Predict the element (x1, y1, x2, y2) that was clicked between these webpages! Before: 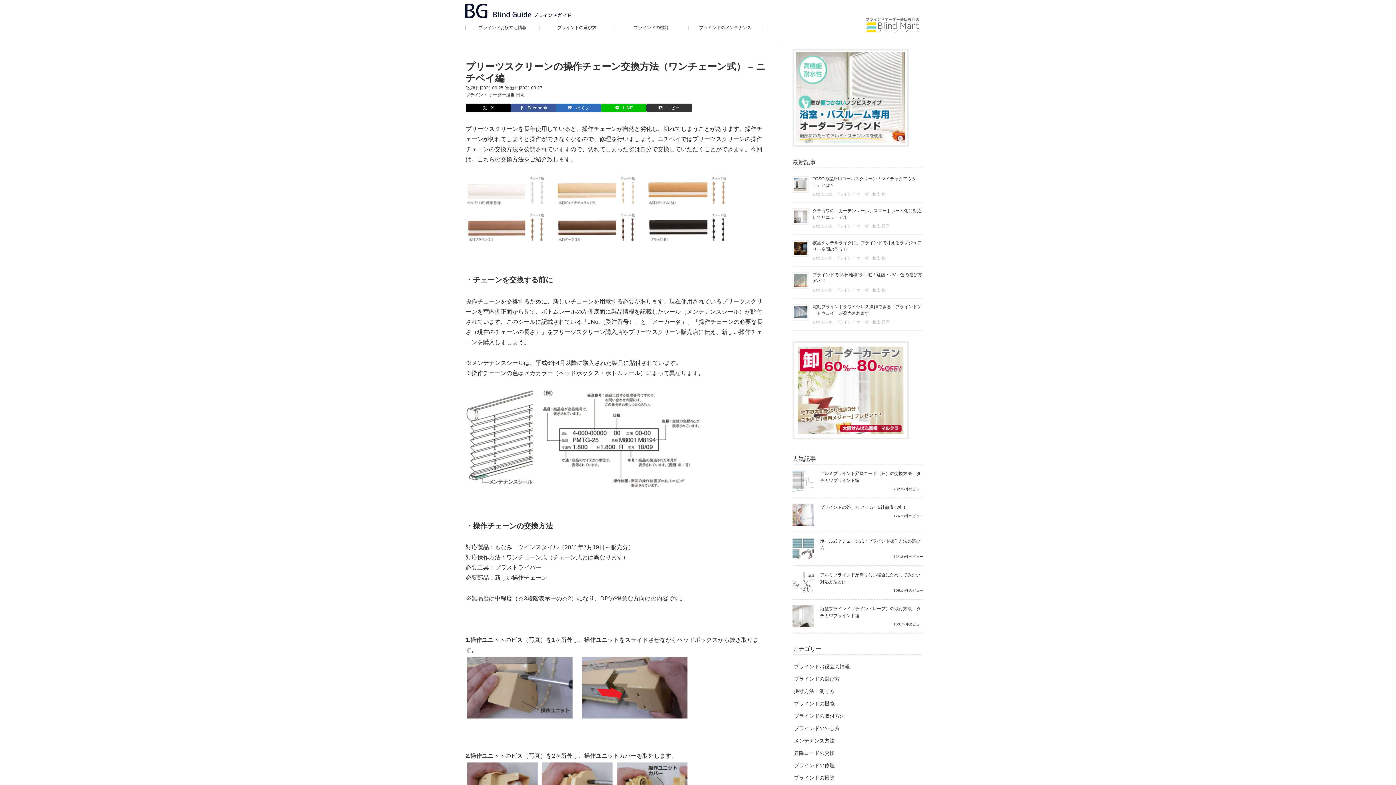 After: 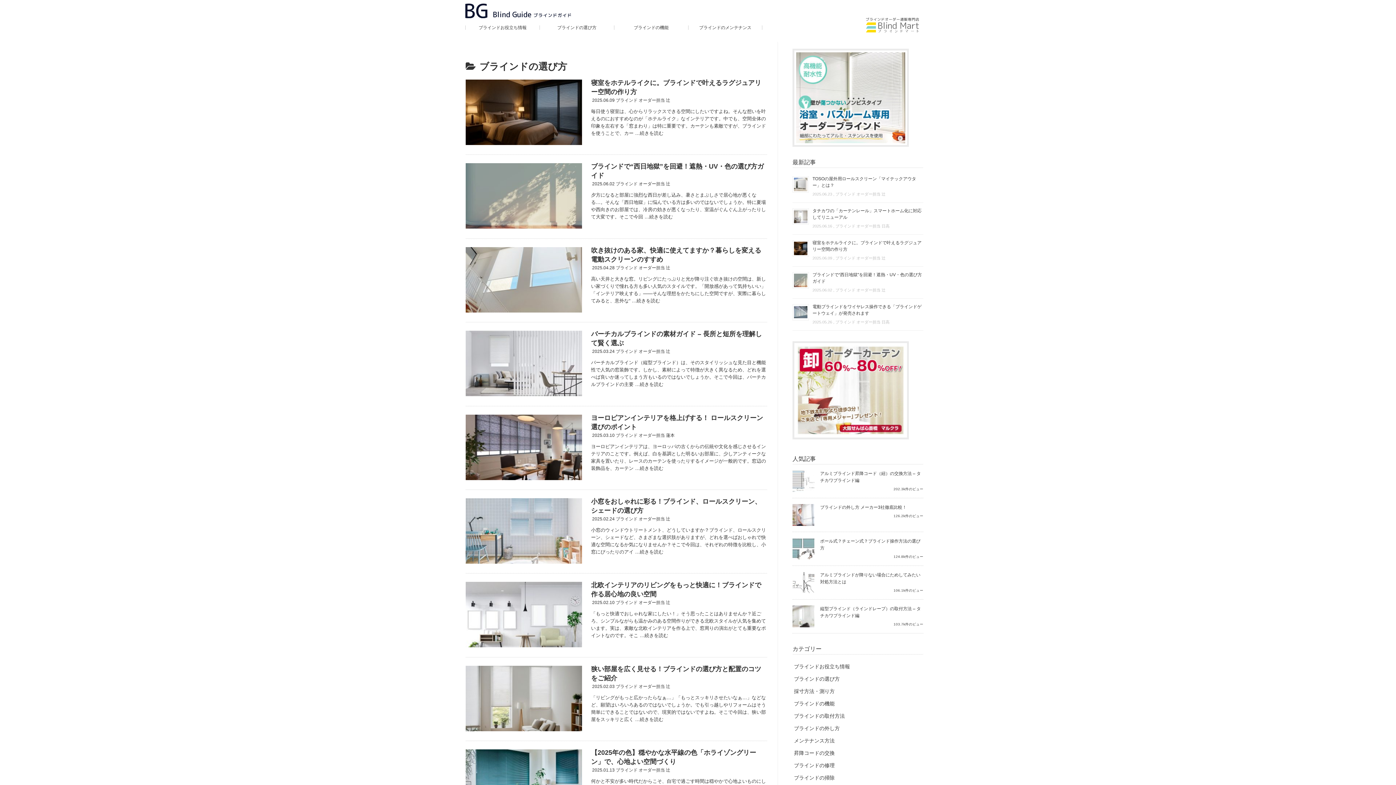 Action: bbox: (792, 673, 923, 685) label: ブラインドの選び方